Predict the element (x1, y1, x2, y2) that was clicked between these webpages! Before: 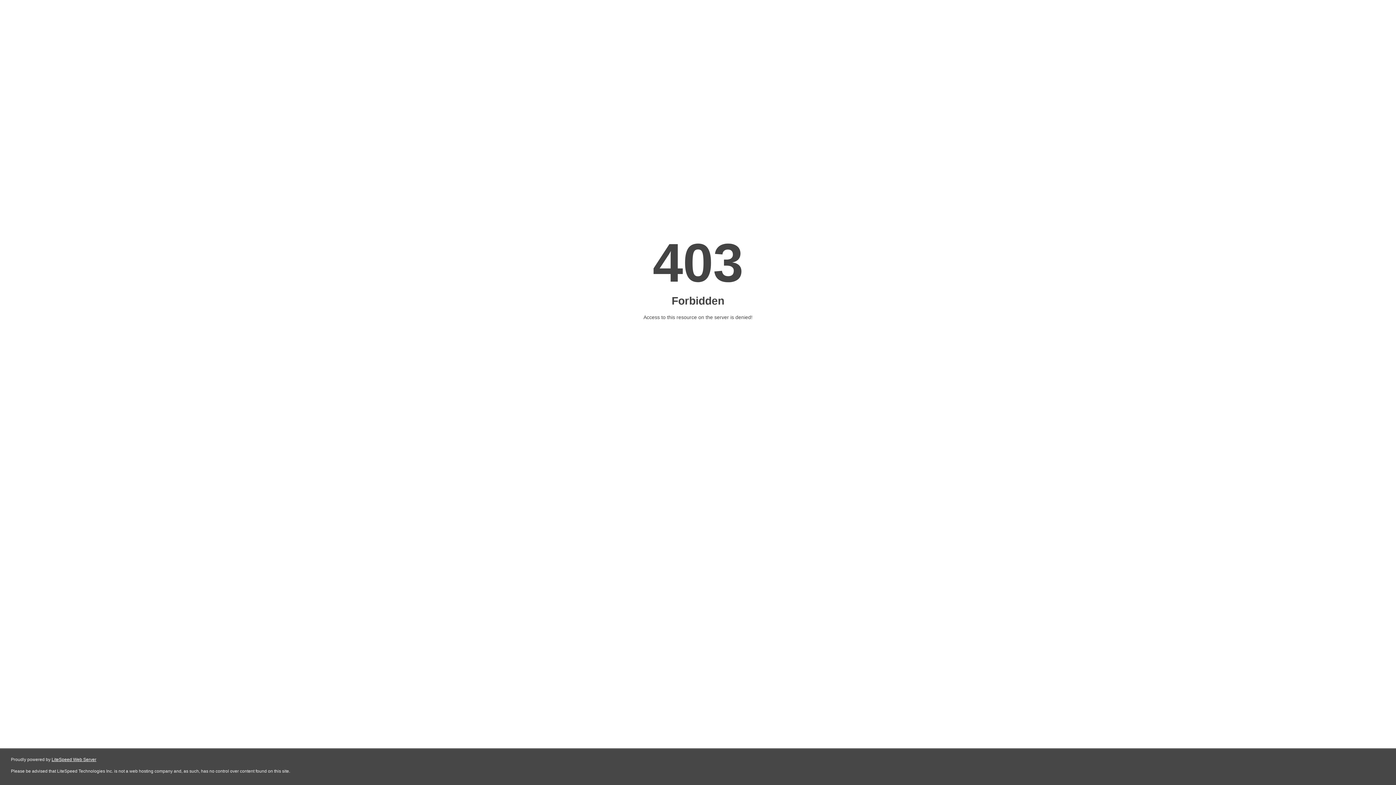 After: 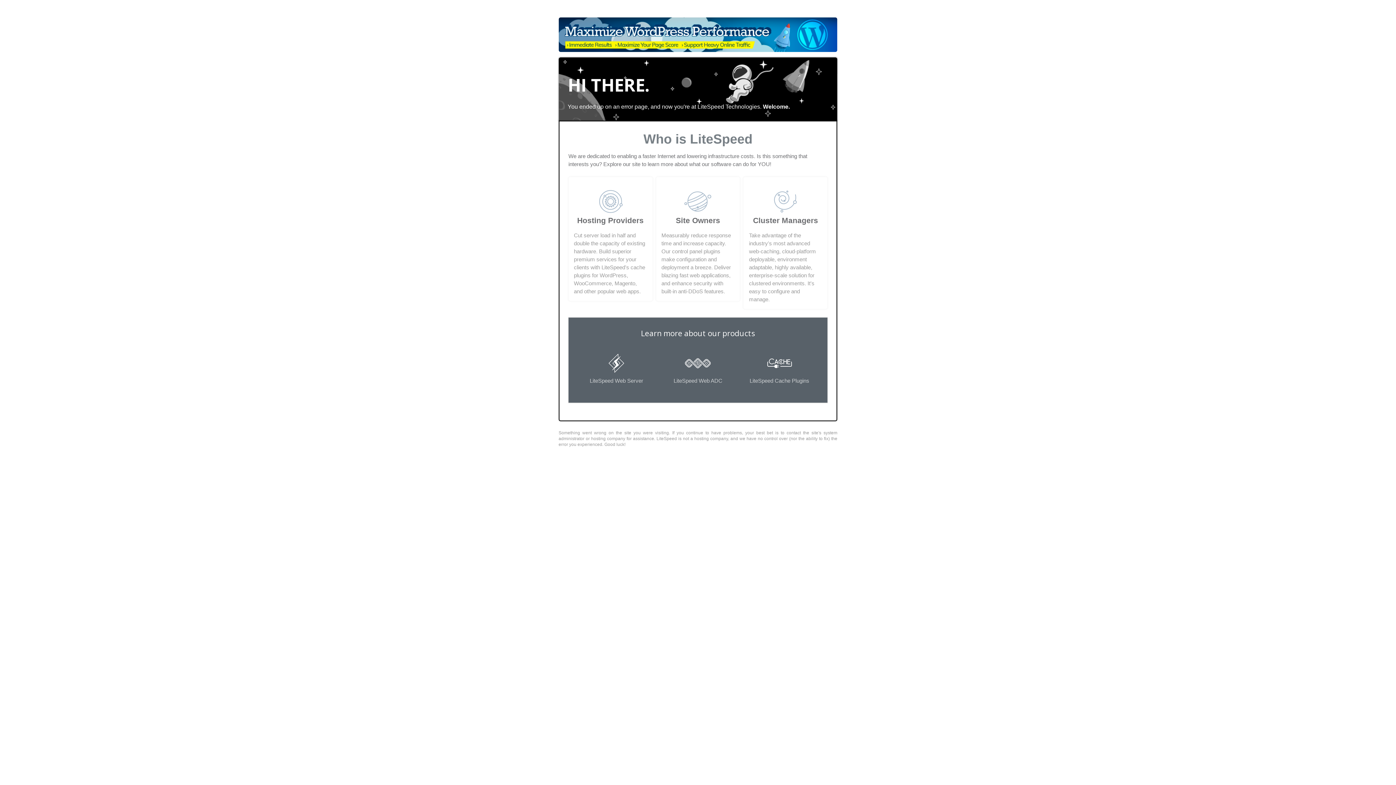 Action: label: LiteSpeed Web Server bbox: (51, 757, 96, 762)